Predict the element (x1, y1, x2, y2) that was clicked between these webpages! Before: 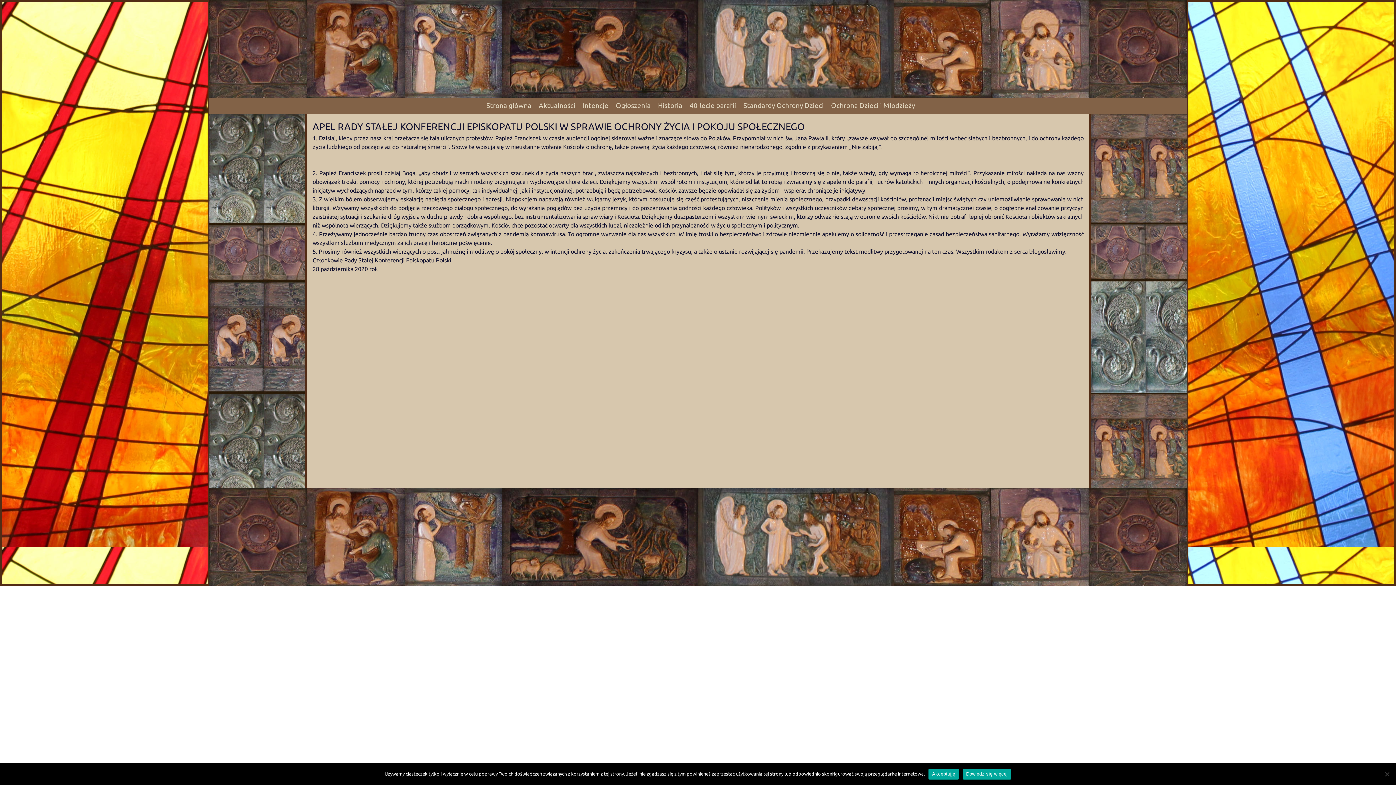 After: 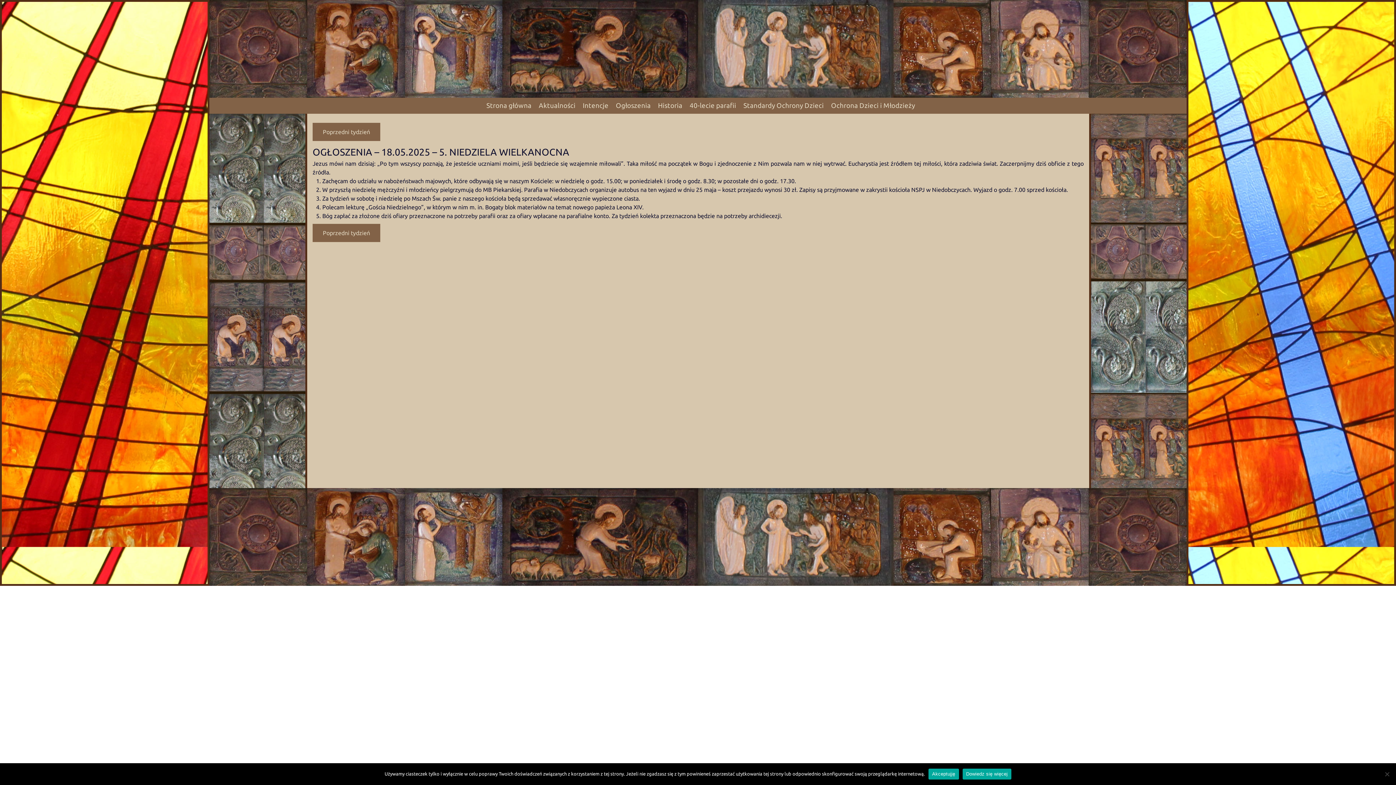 Action: bbox: (616, 101, 650, 109) label: Ogłoszenia